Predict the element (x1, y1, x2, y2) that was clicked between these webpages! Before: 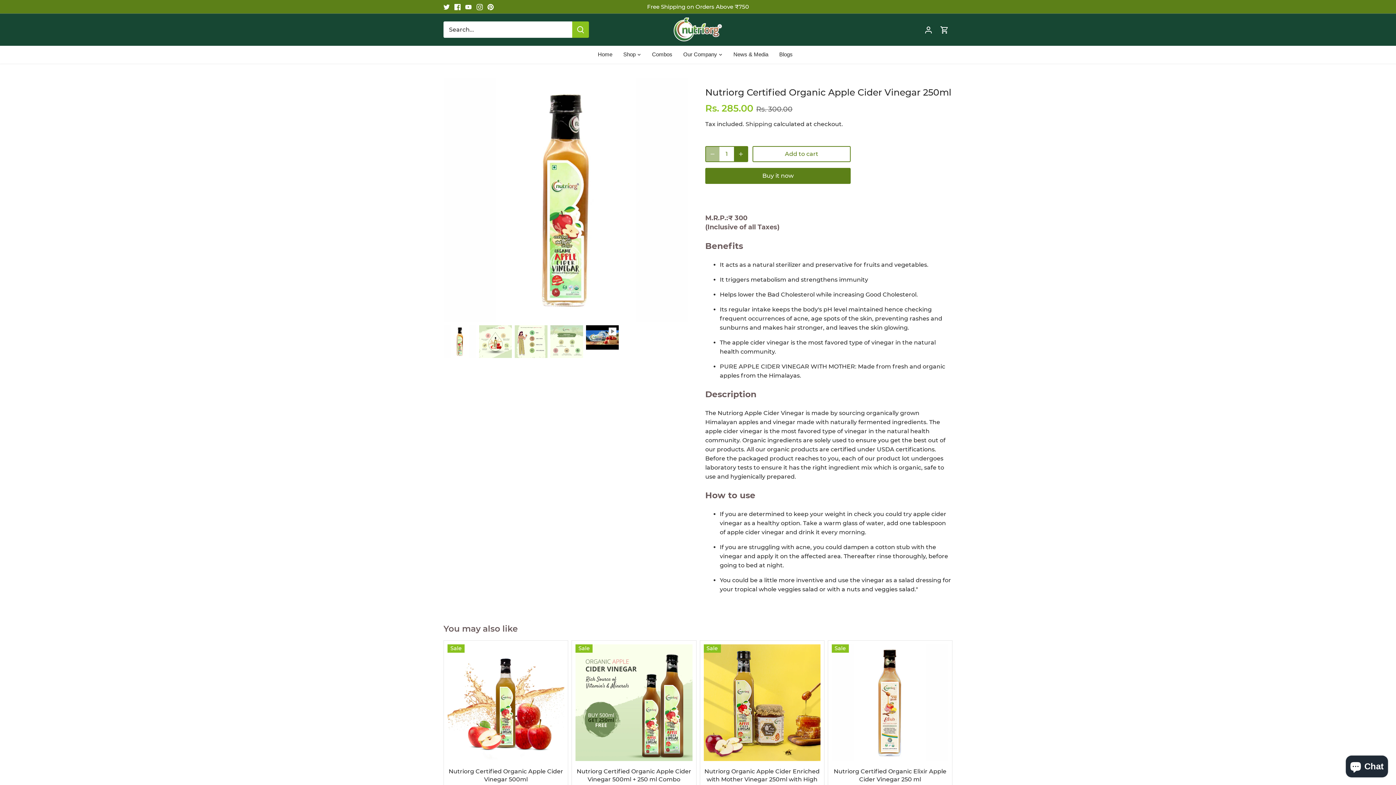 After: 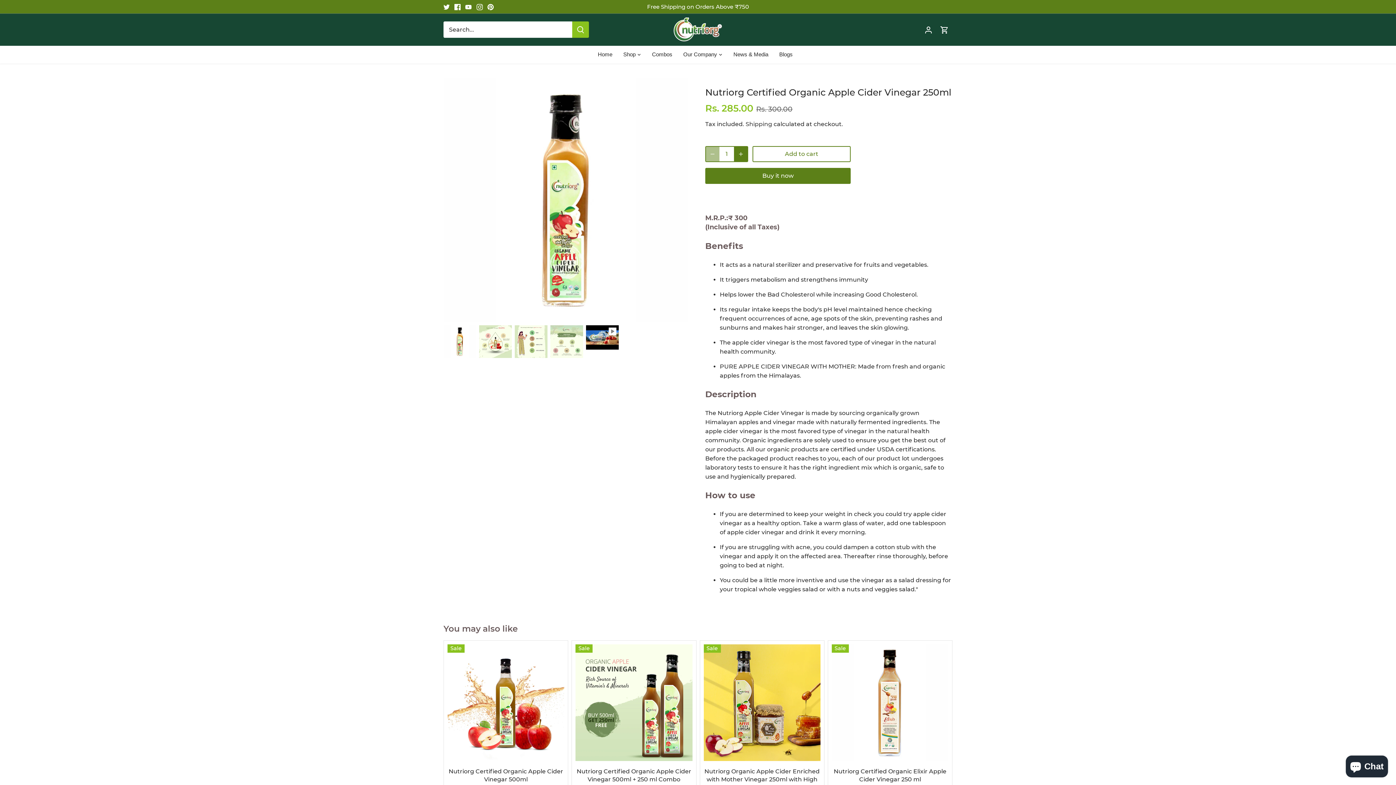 Action: bbox: (443, 325, 476, 358) label: Select thumbnail